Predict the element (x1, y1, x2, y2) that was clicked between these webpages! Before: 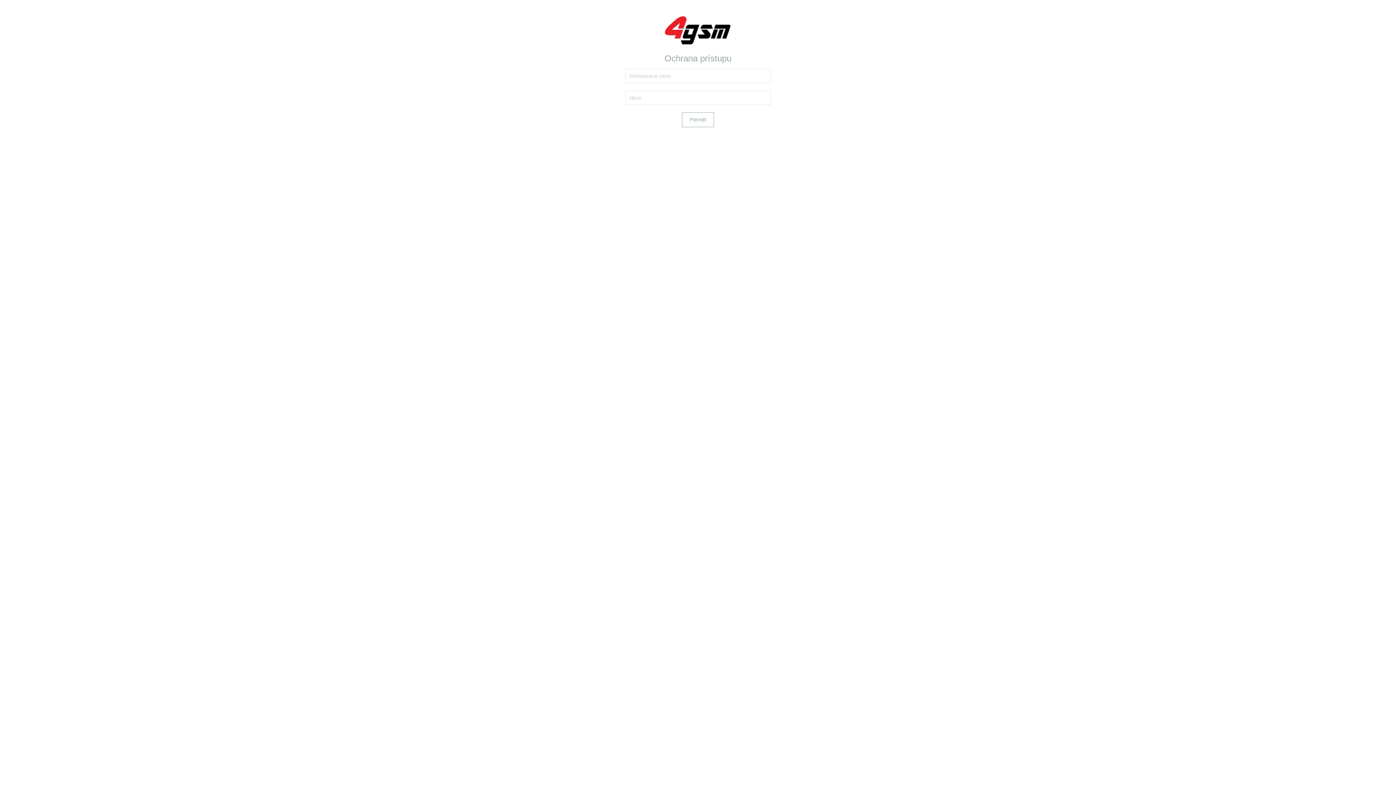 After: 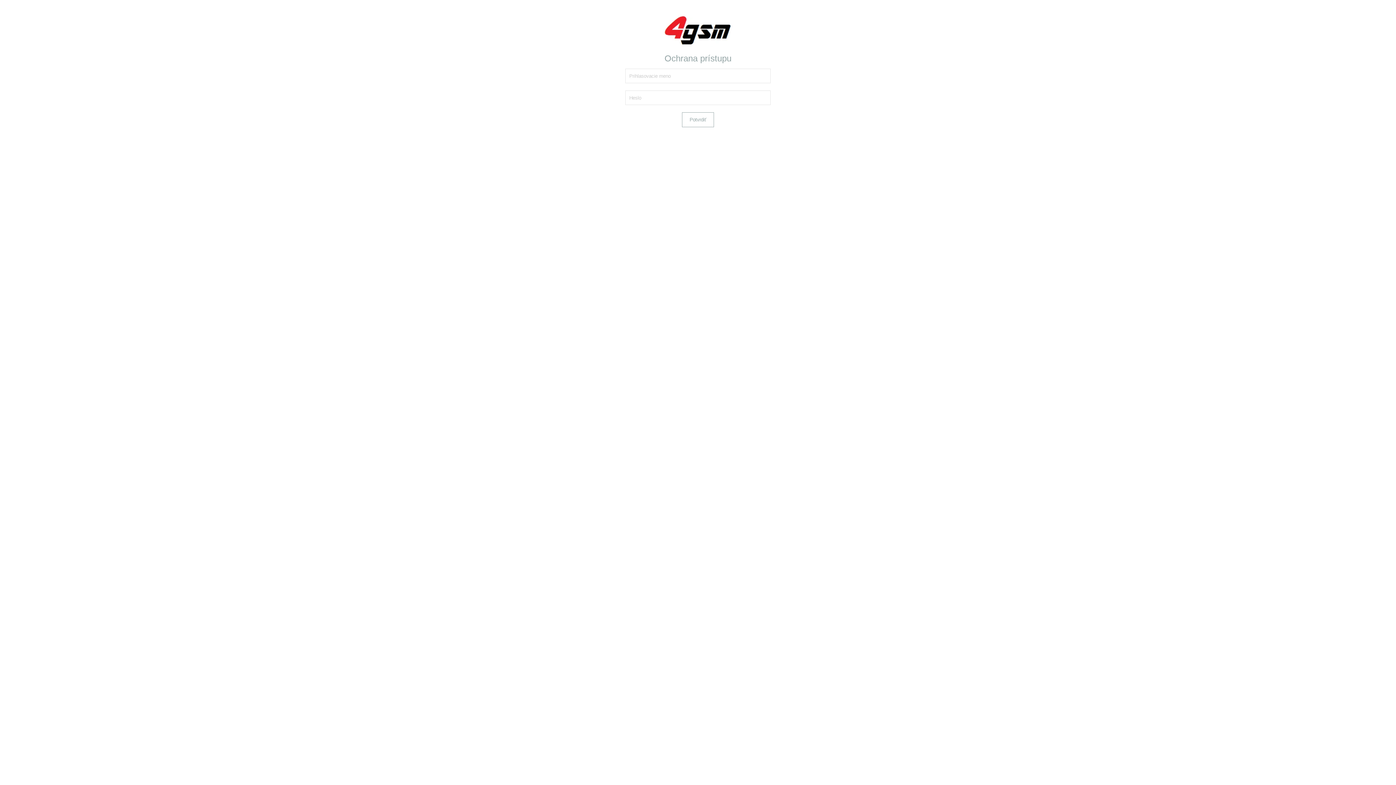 Action: bbox: (625, 14, 770, 48)